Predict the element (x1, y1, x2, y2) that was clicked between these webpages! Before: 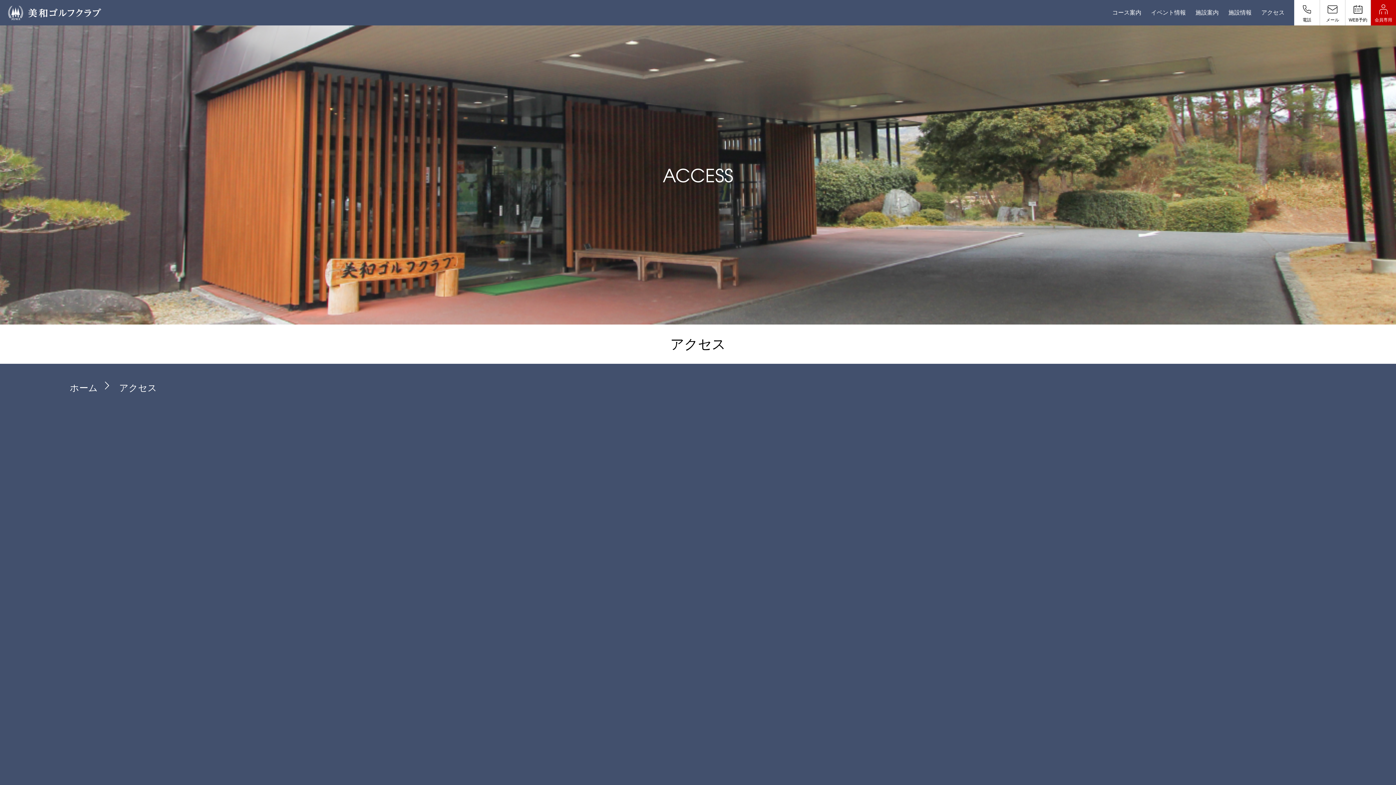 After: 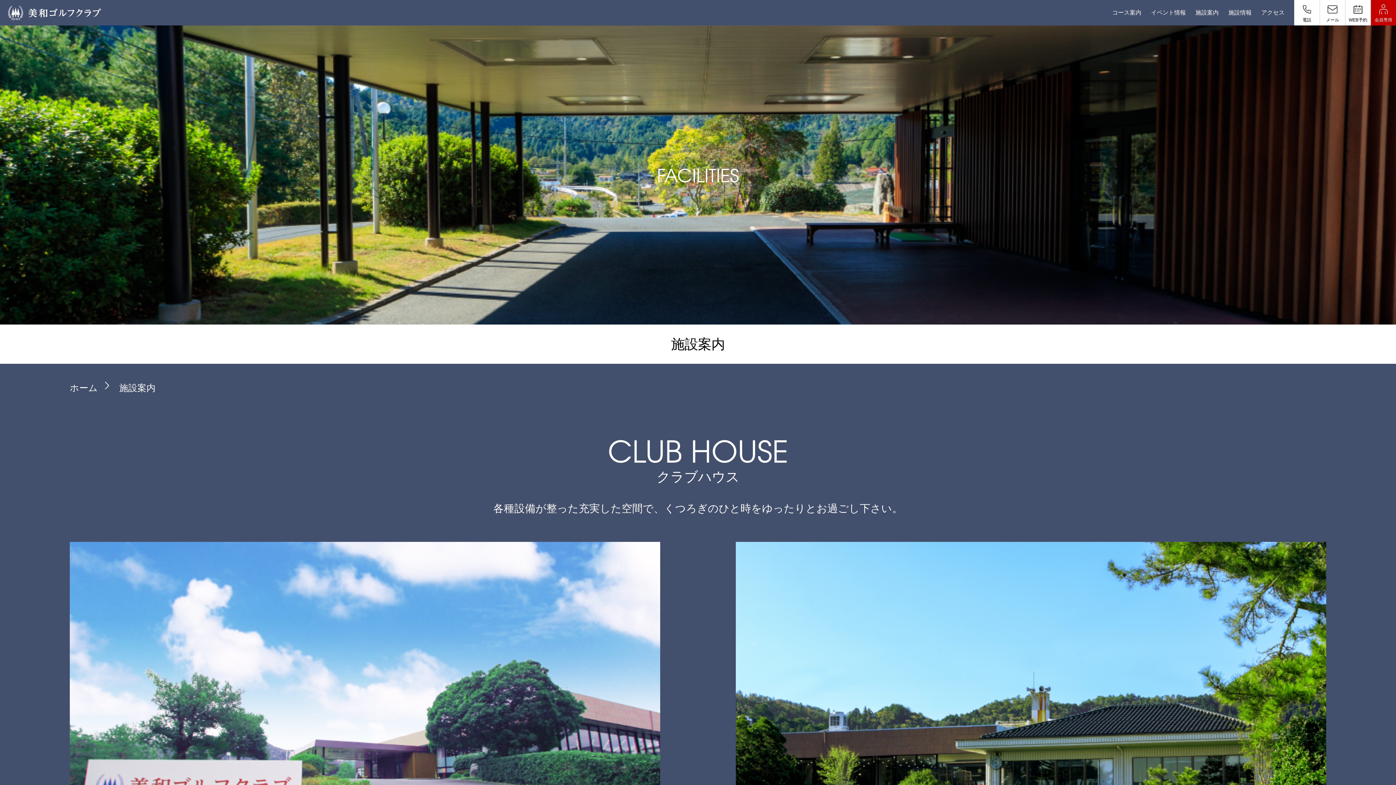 Action: bbox: (1195, 9, 1219, 16) label: 施設案内